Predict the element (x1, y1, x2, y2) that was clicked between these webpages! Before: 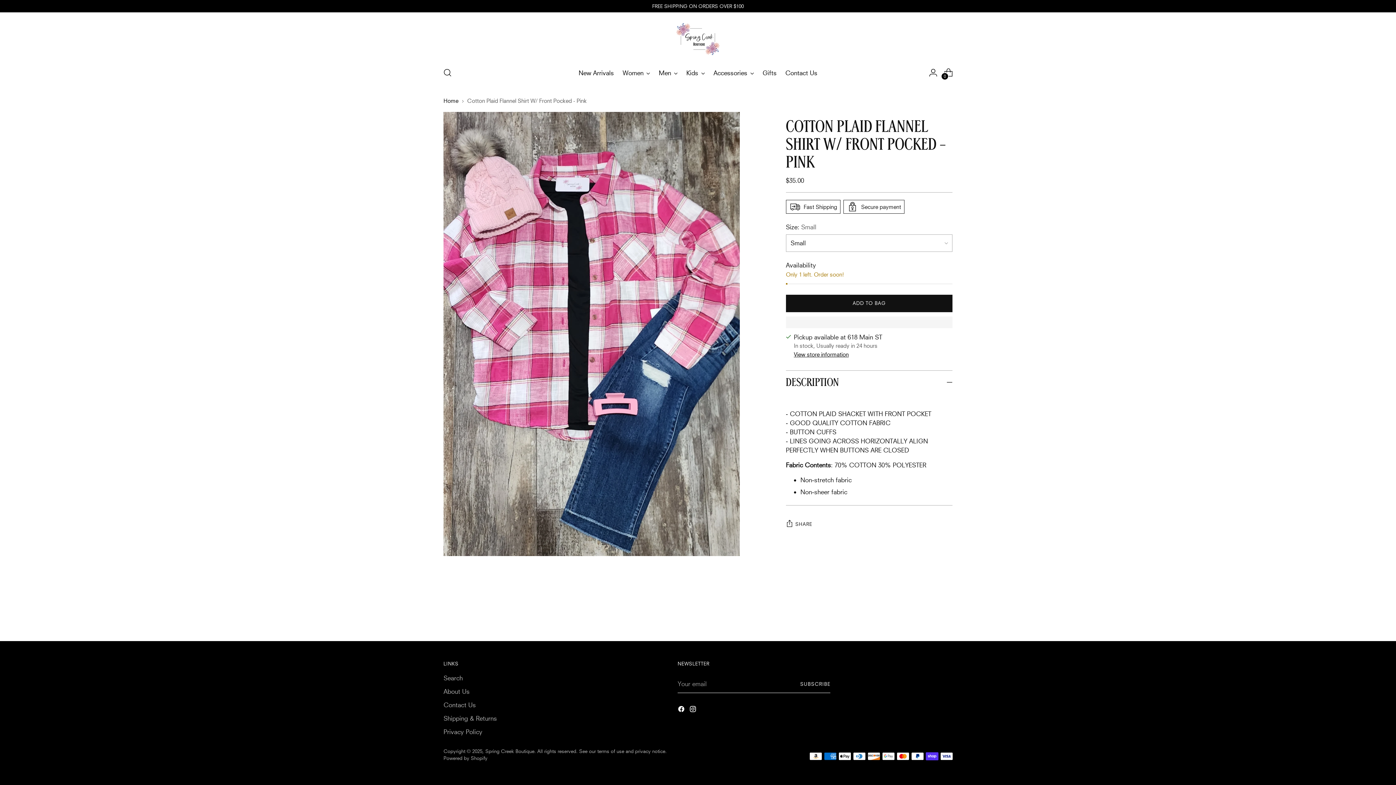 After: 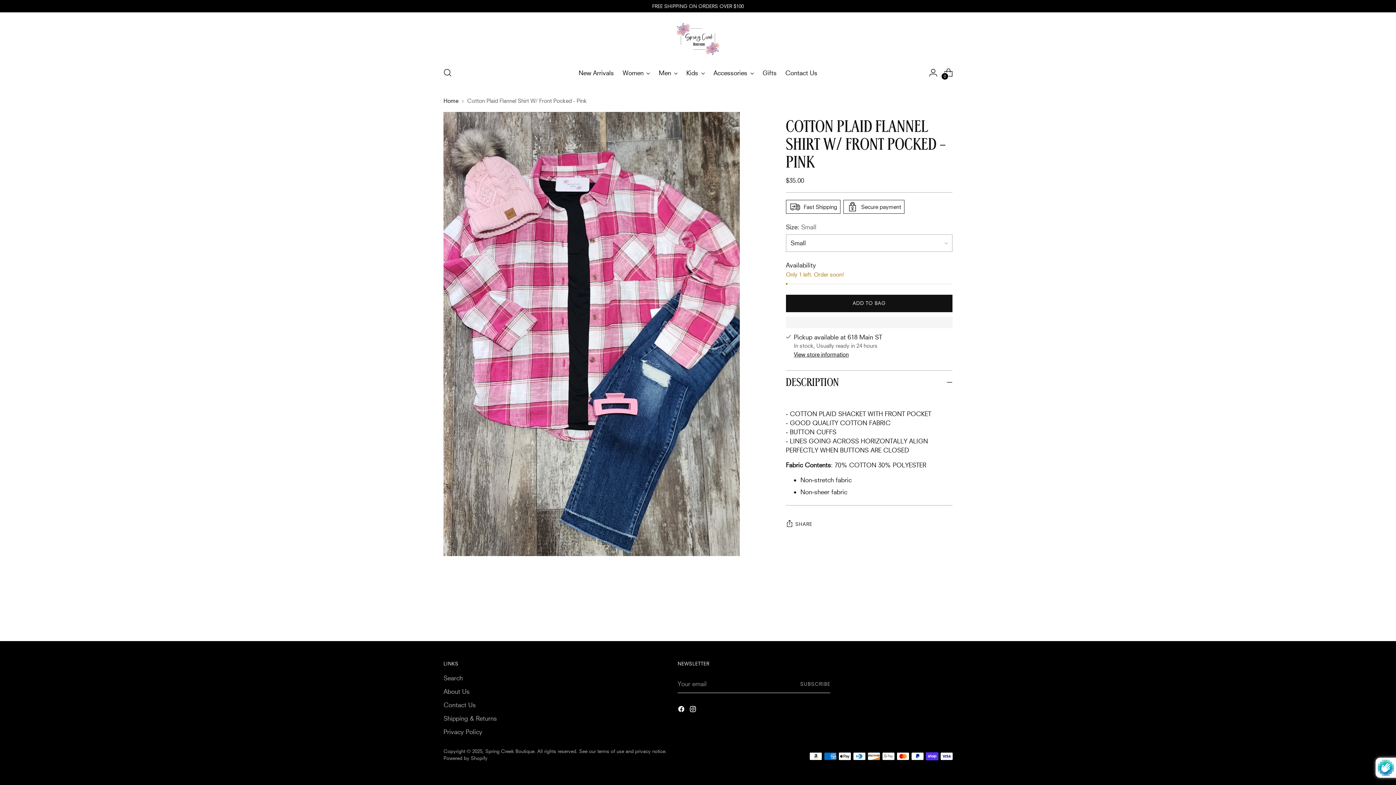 Action: bbox: (800, 675, 830, 693) label: Subscribe